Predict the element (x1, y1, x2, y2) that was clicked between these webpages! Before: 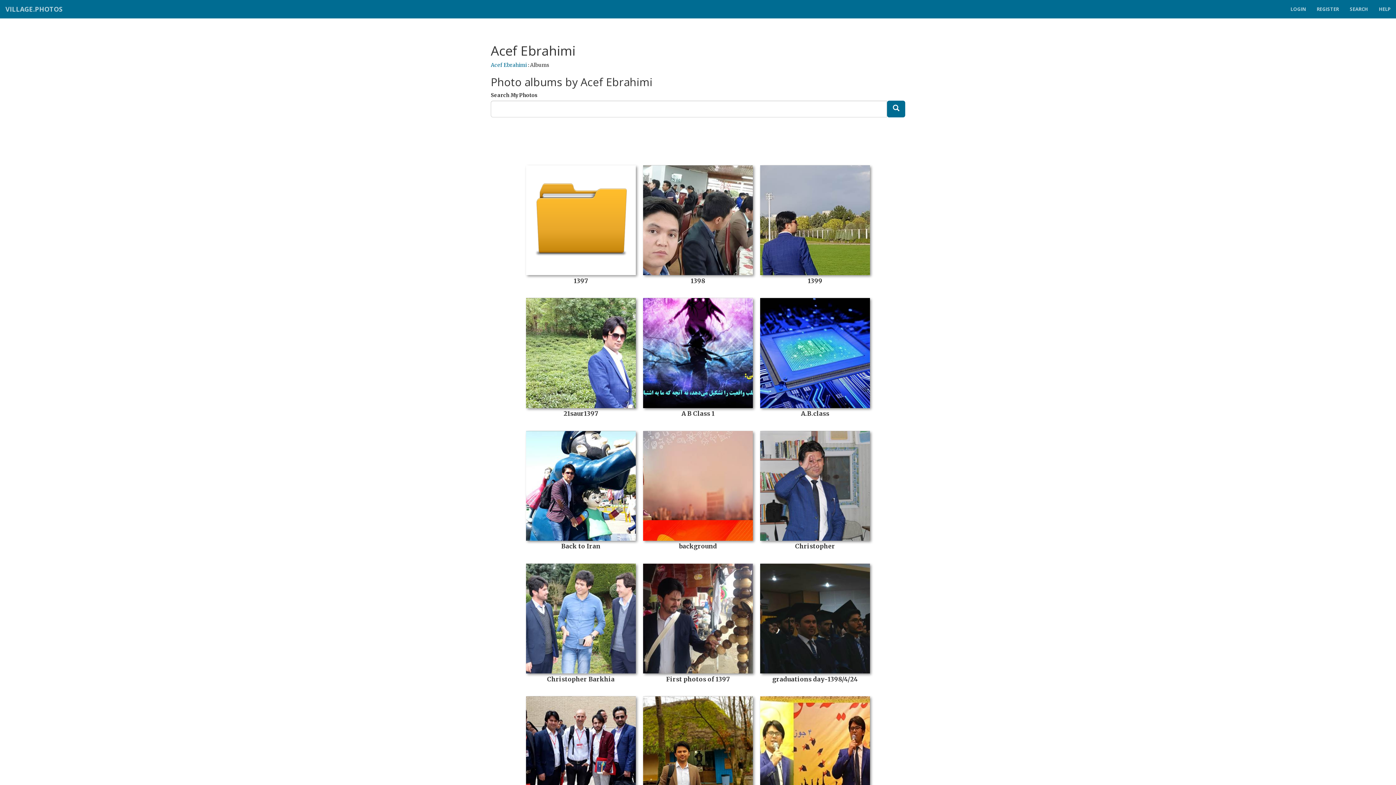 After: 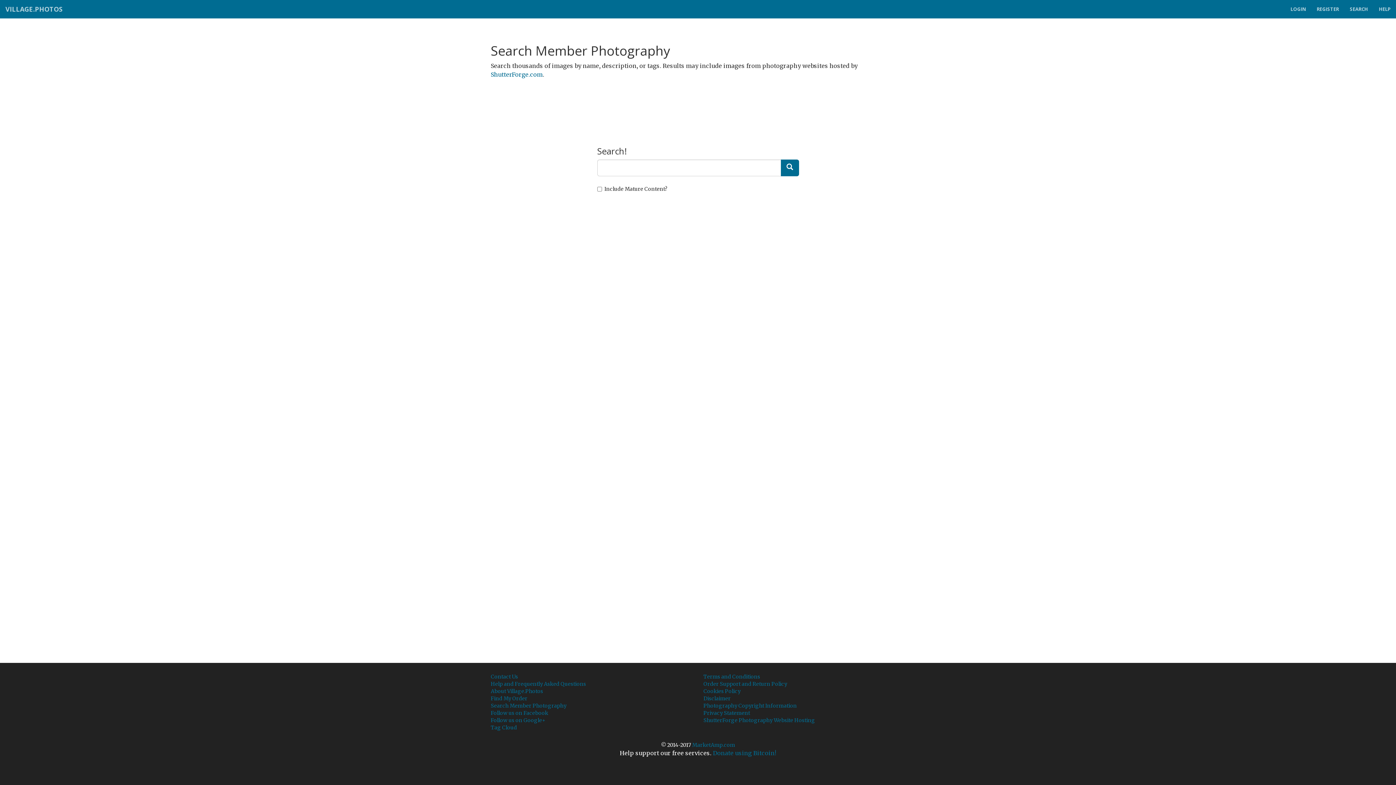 Action: bbox: (887, 100, 905, 117)